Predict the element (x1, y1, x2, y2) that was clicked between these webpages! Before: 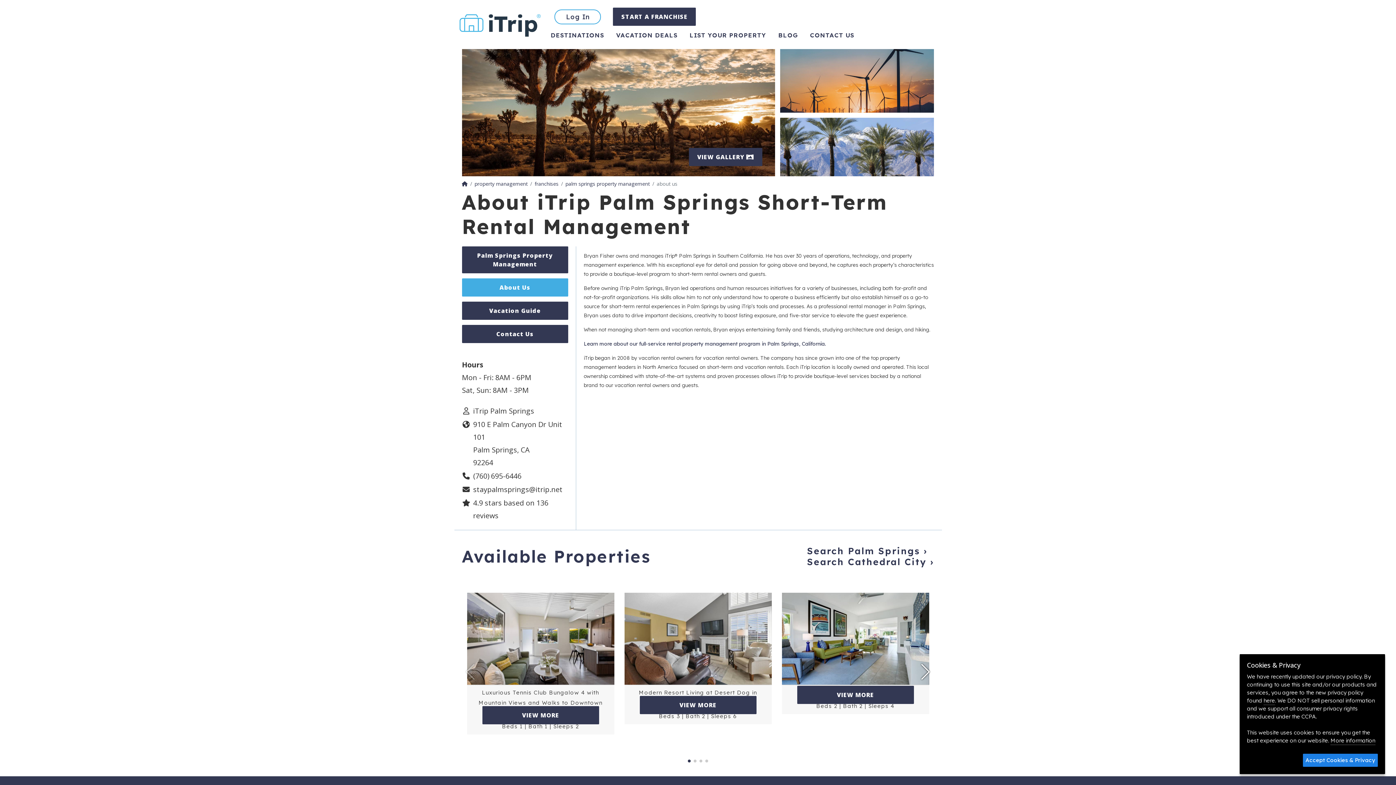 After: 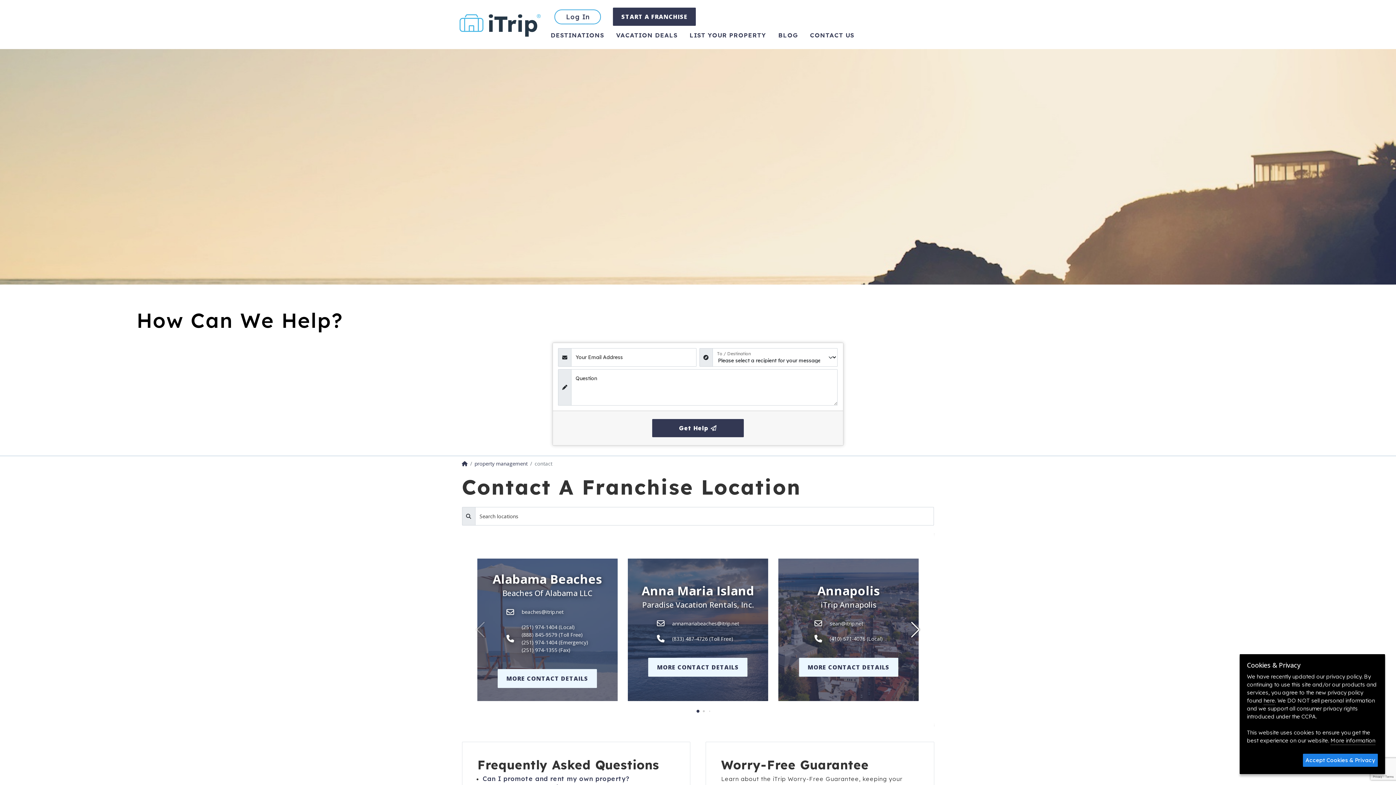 Action: bbox: (534, 180, 558, 187) label: franchises